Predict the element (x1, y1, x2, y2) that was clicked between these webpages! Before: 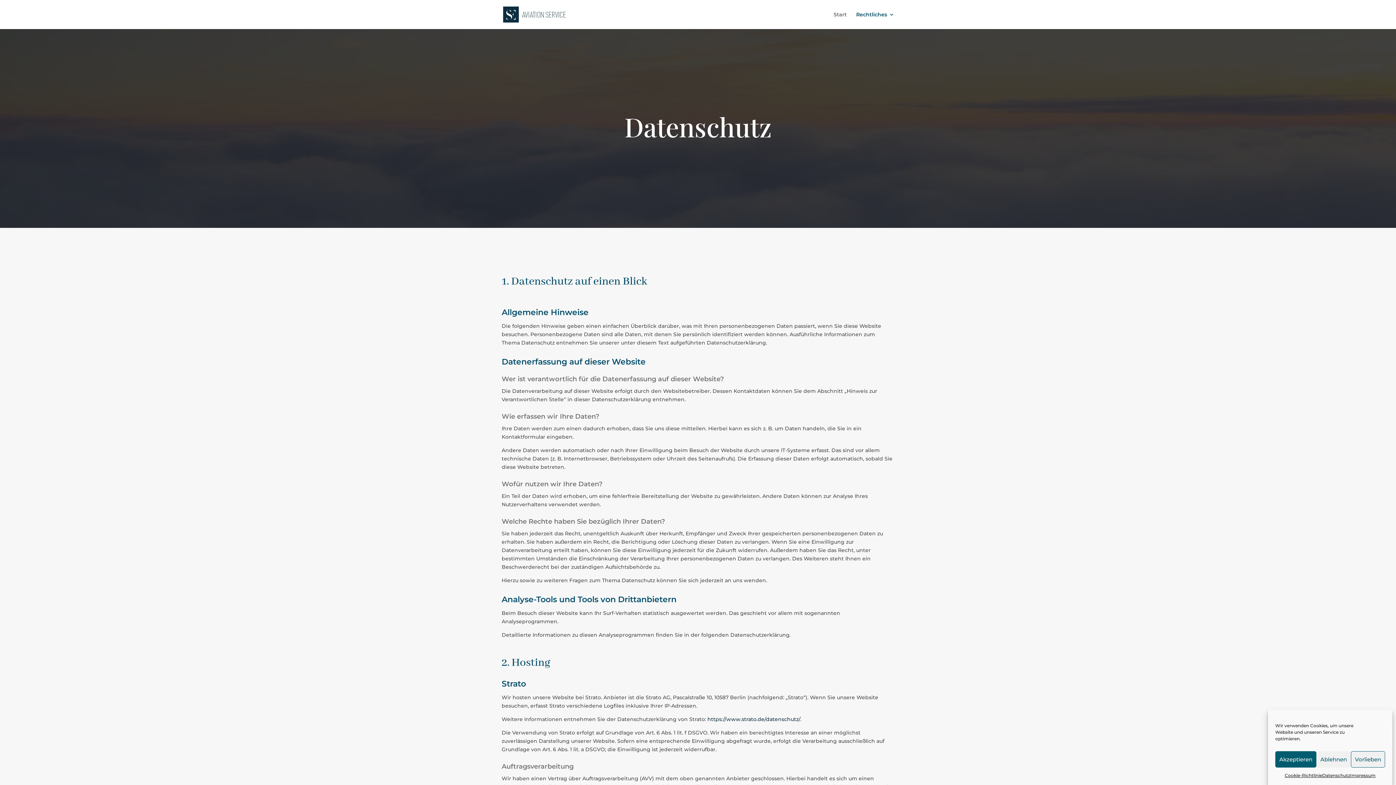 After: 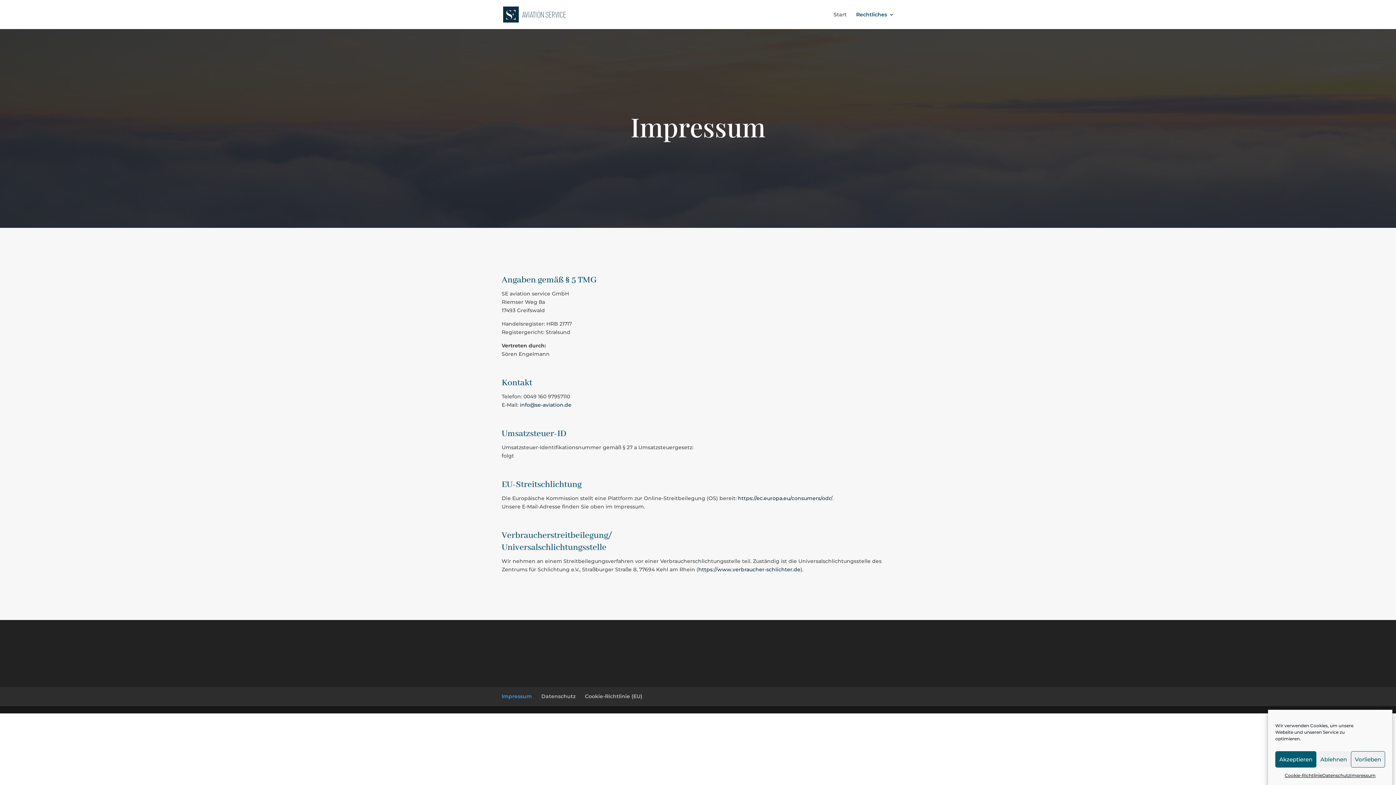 Action: bbox: (856, 12, 894, 29) label: Rechtliches